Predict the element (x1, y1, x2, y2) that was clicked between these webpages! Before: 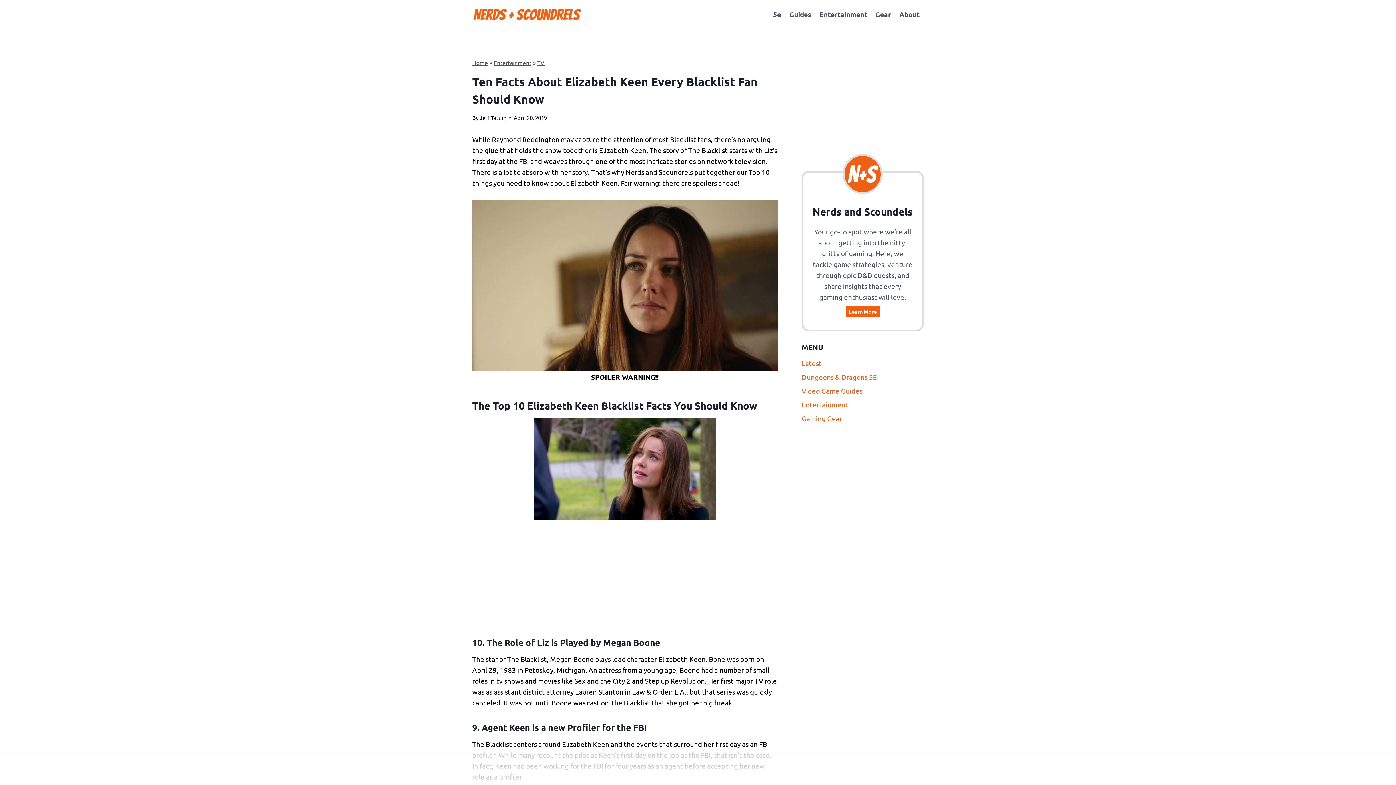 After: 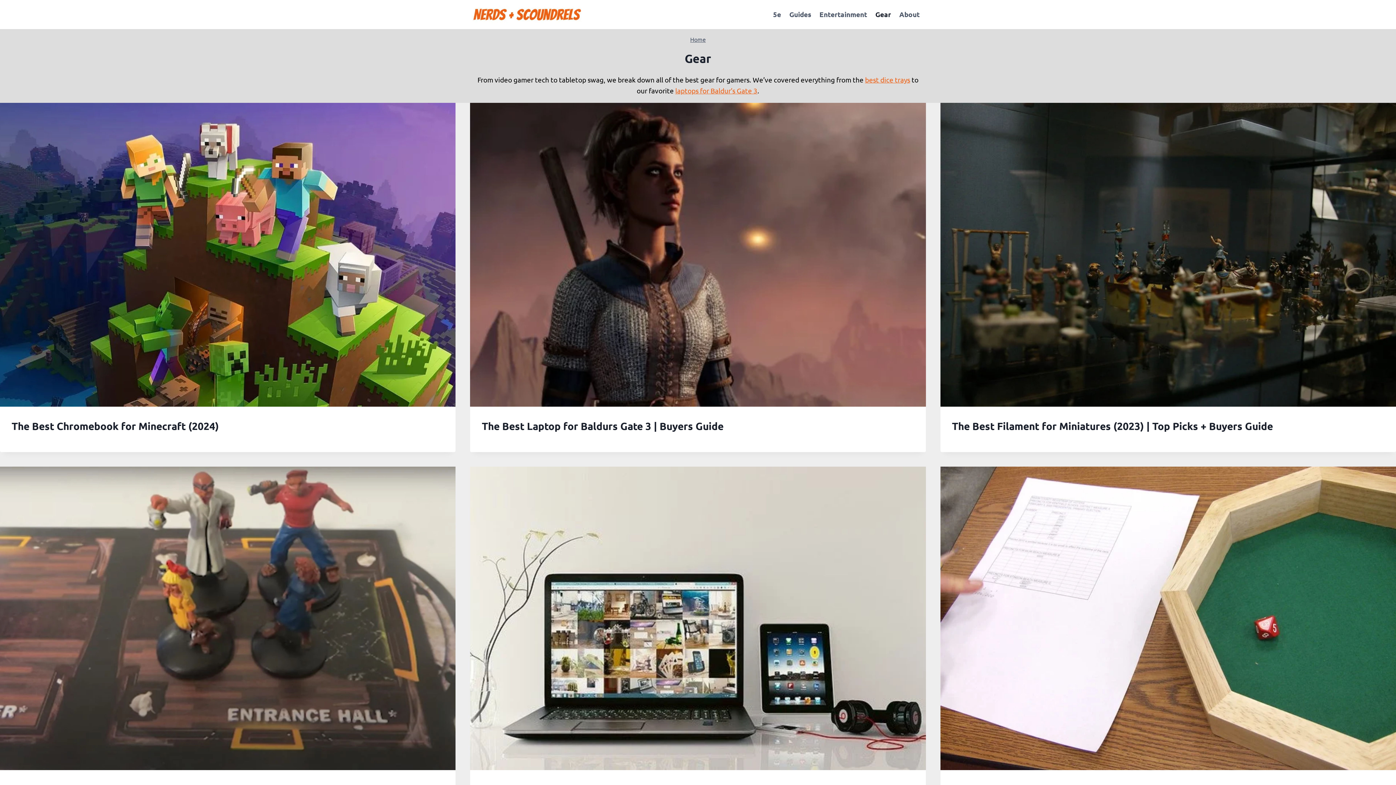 Action: label: Gaming Gear bbox: (801, 411, 923, 425)